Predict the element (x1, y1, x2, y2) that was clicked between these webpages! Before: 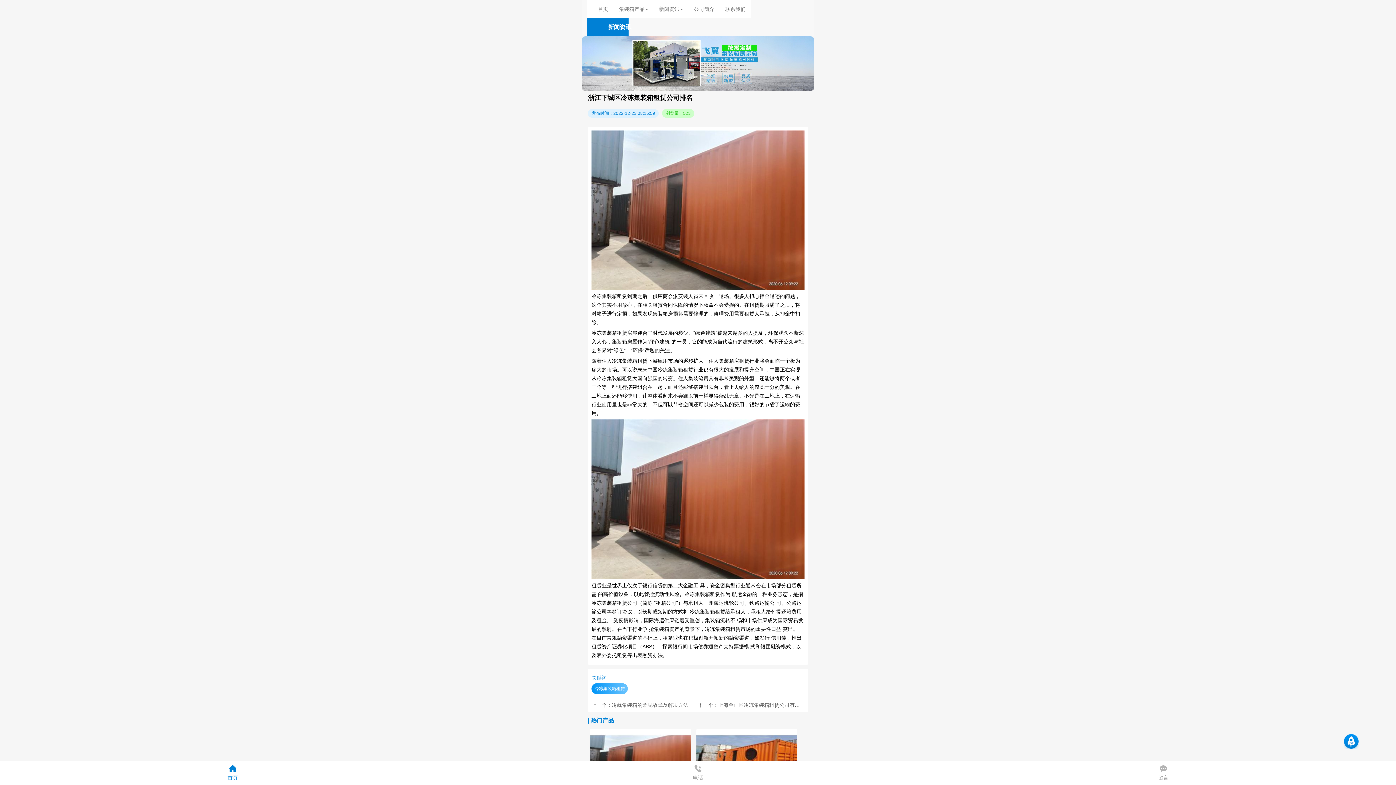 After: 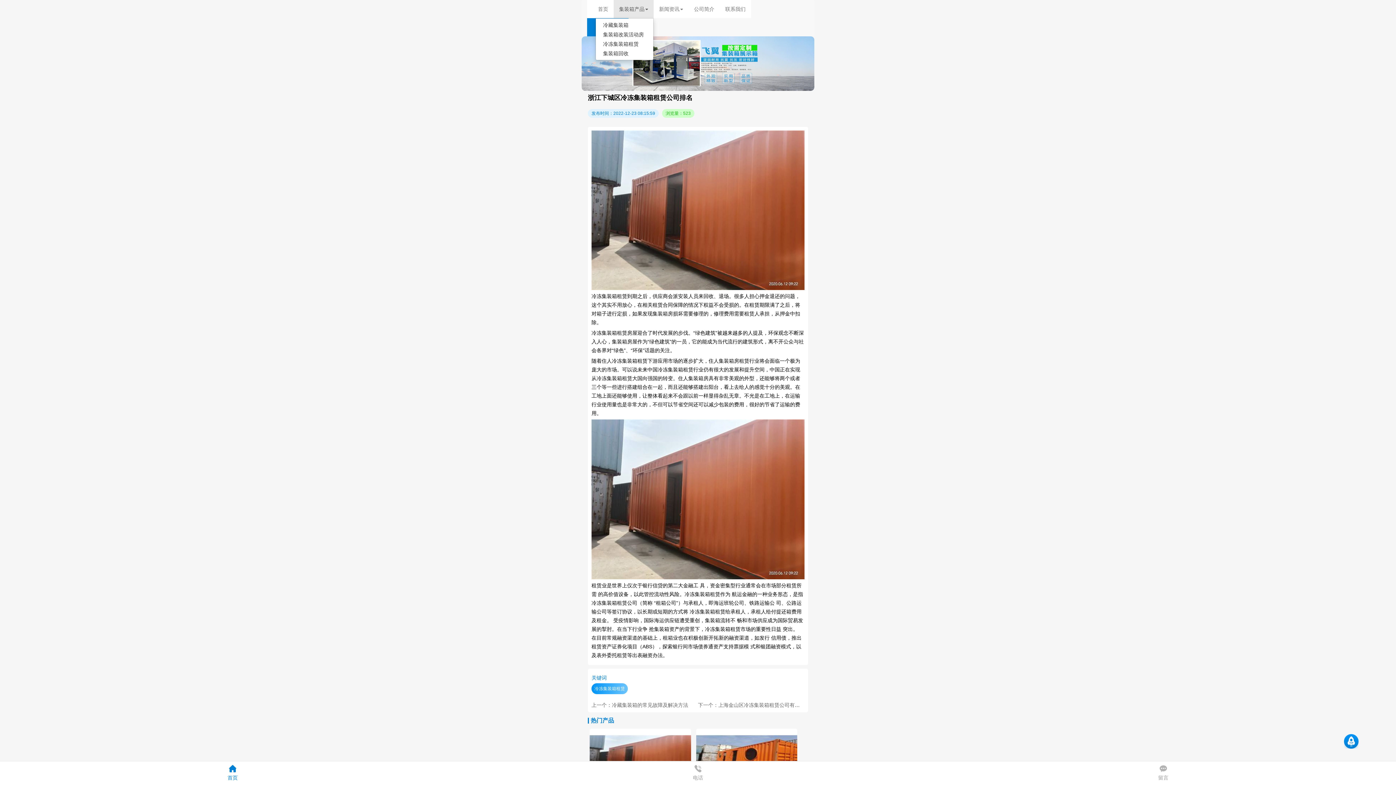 Action: bbox: (613, 0, 653, 18) label: 集装箱产品